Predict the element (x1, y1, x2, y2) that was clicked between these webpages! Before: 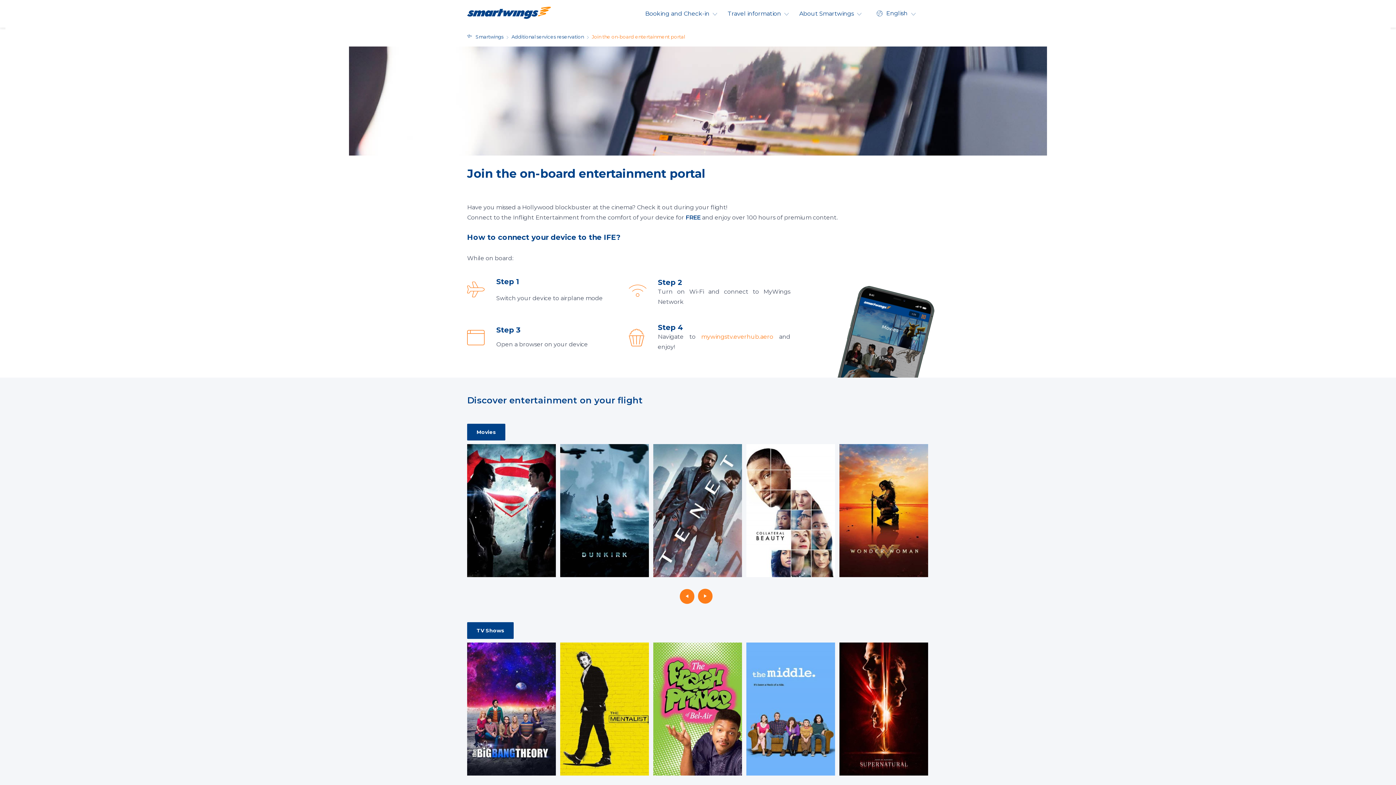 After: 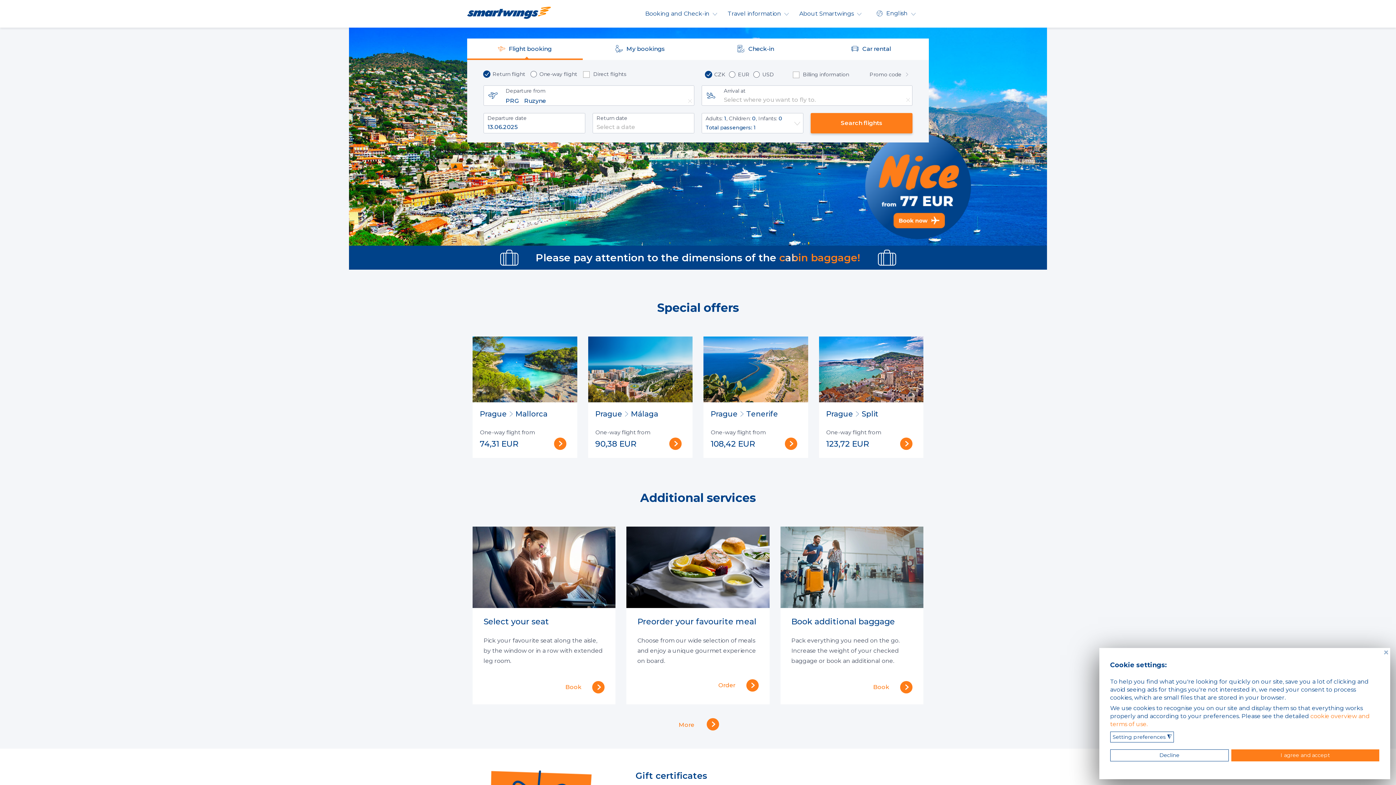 Action: bbox: (640, 6, 721, 20) label: Booking and Check-in 